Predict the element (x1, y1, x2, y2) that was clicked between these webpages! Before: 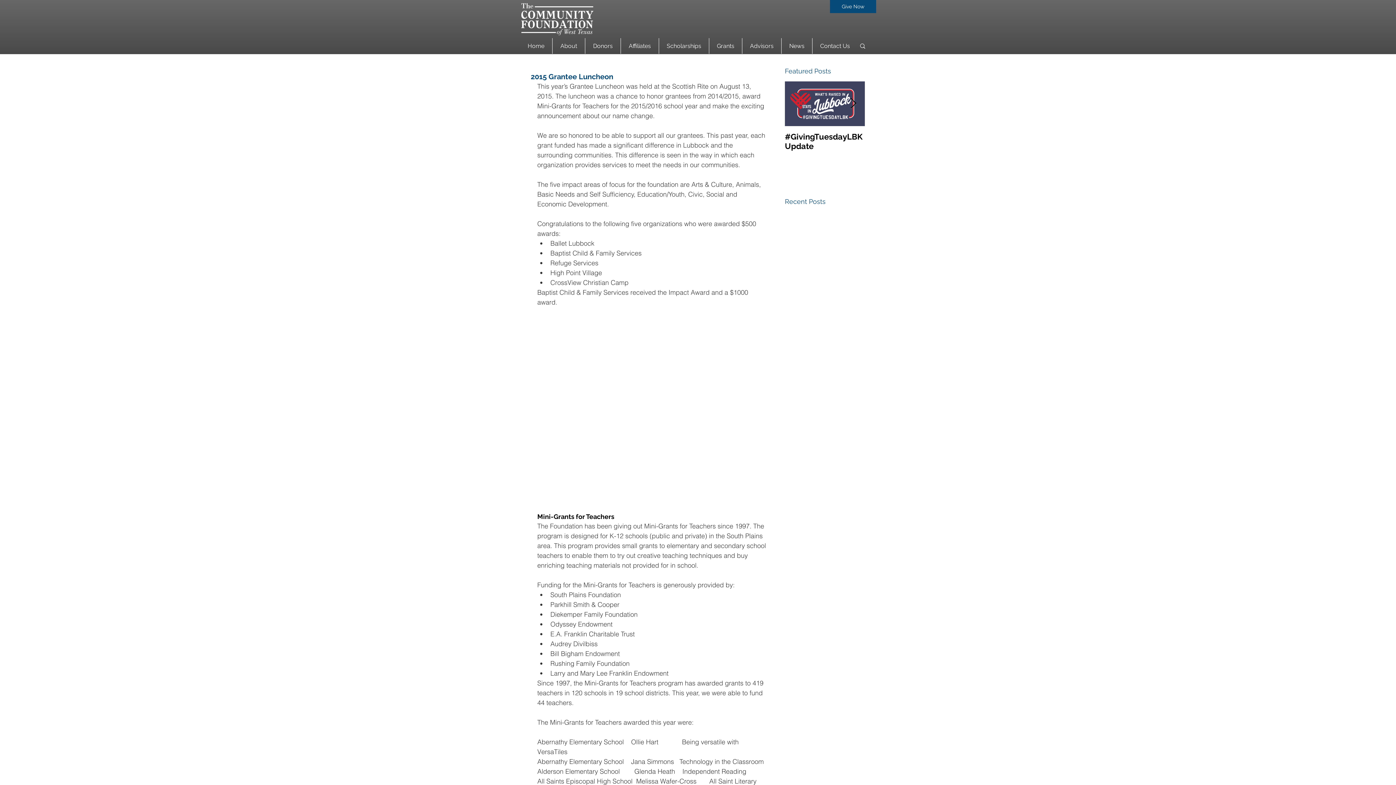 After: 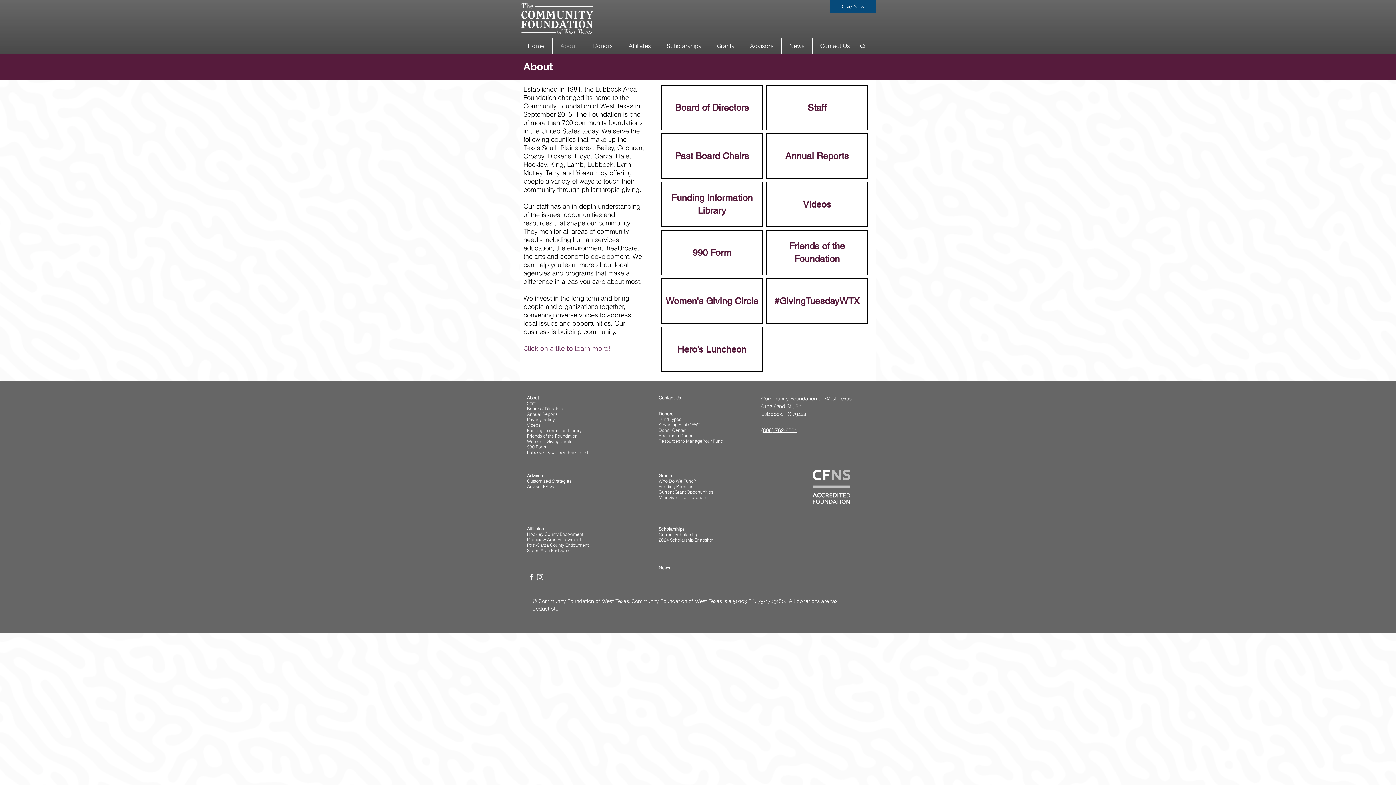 Action: label: About bbox: (552, 38, 585, 53)